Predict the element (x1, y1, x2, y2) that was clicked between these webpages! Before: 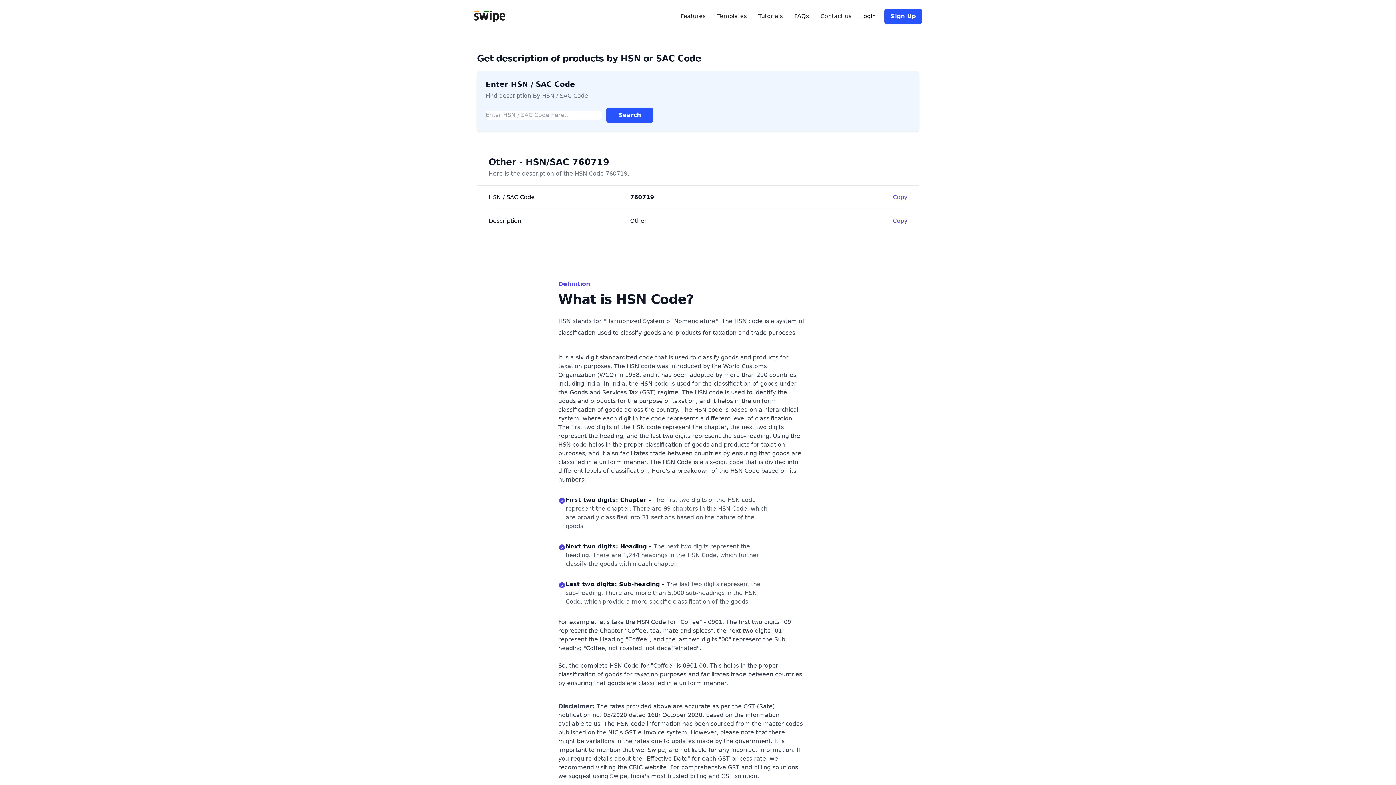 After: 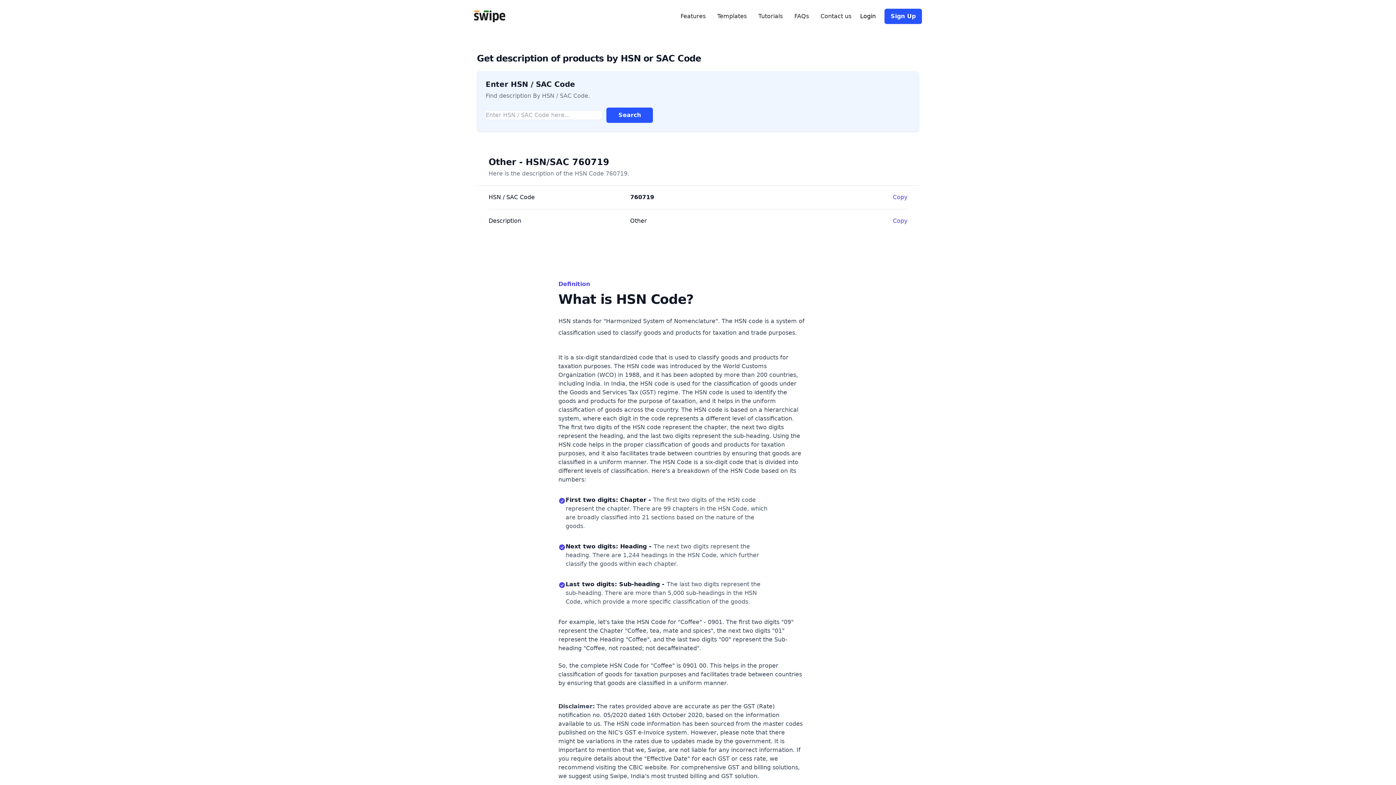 Action: bbox: (884, 8, 922, 24) label: Sign Up